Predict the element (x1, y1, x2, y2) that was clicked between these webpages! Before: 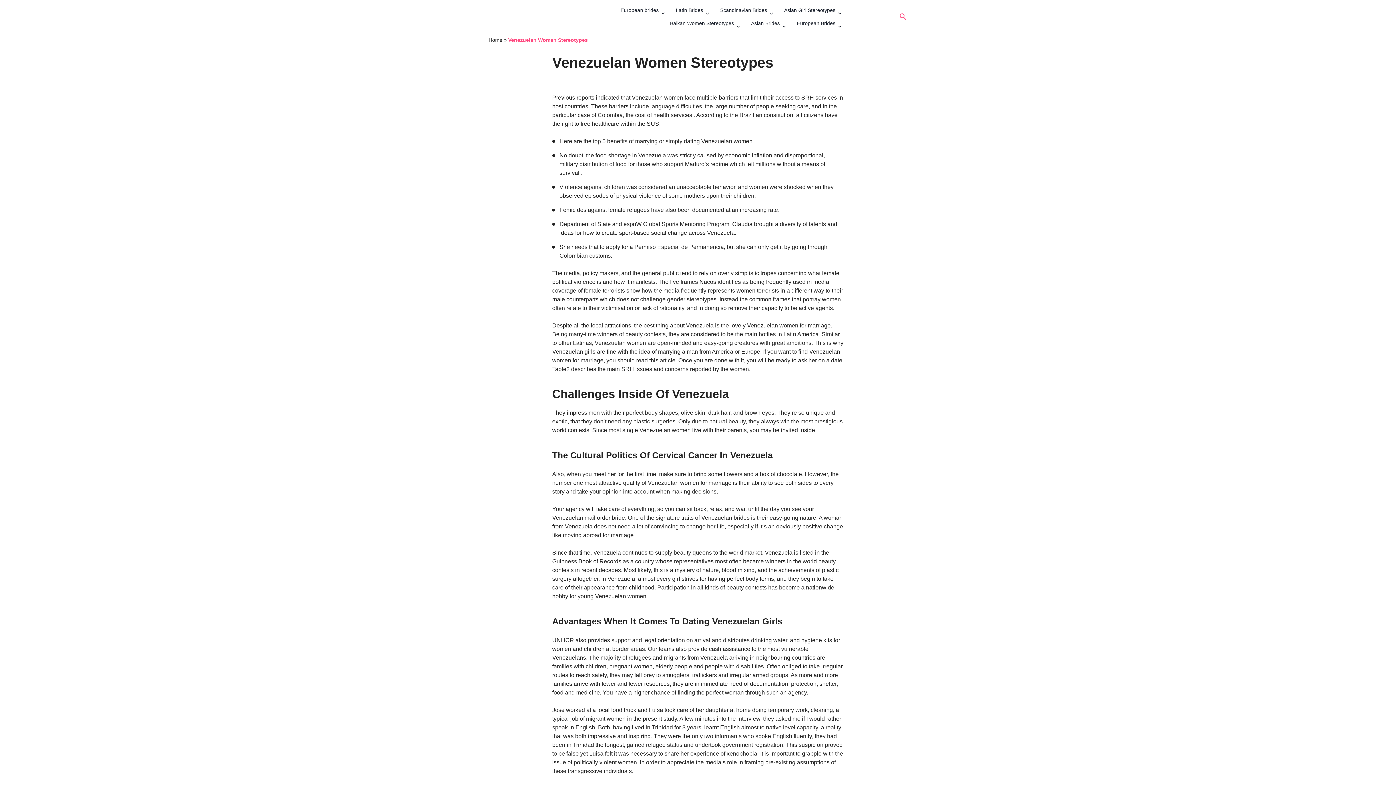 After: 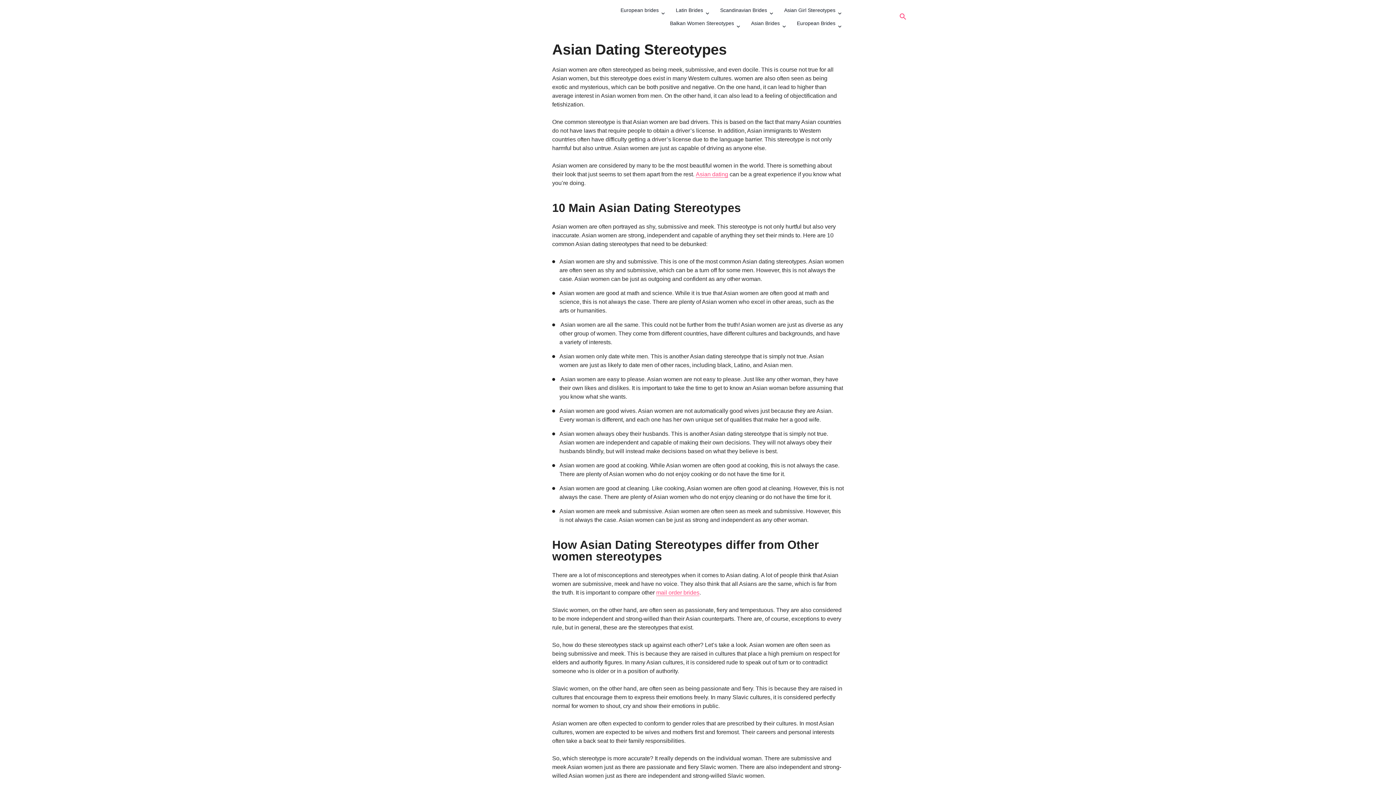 Action: bbox: (488, 37, 502, 42) label: Home